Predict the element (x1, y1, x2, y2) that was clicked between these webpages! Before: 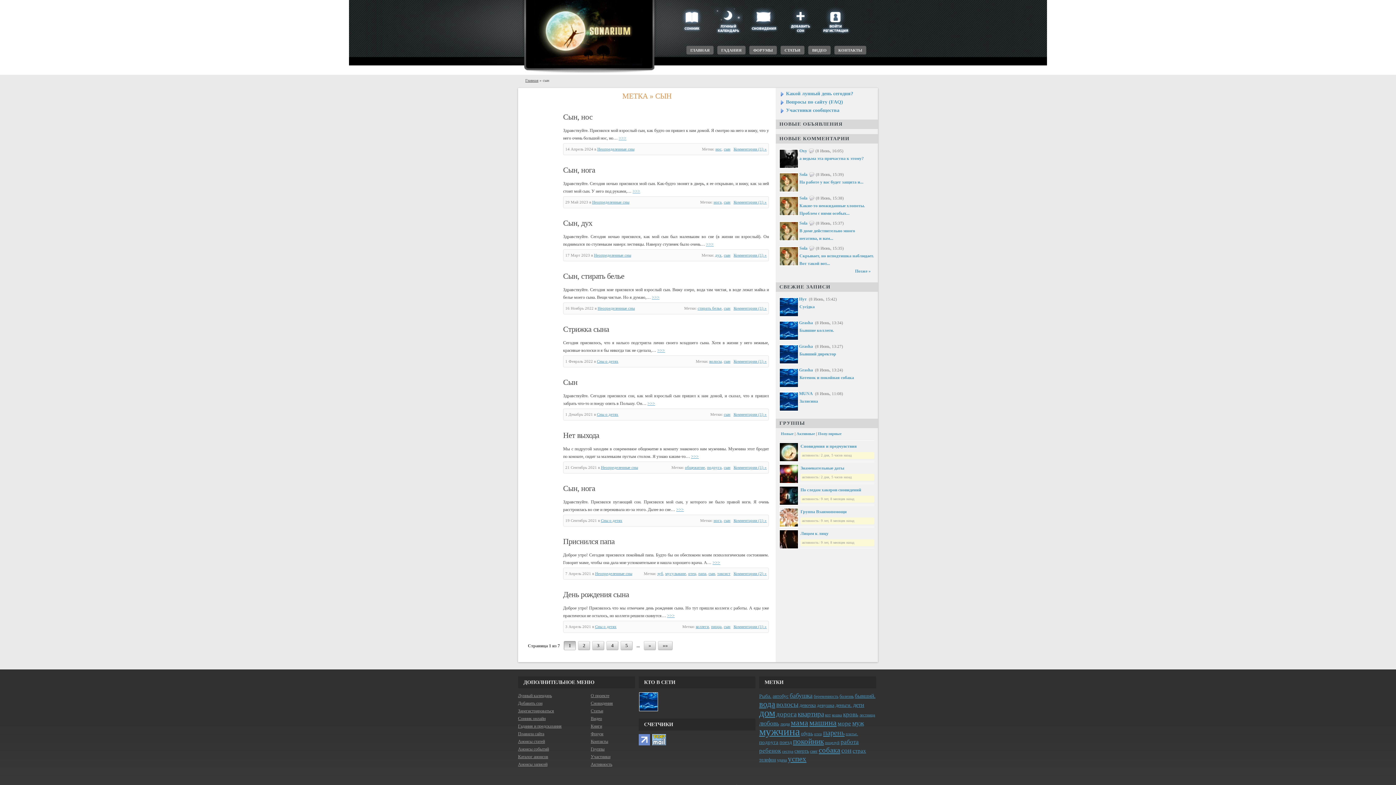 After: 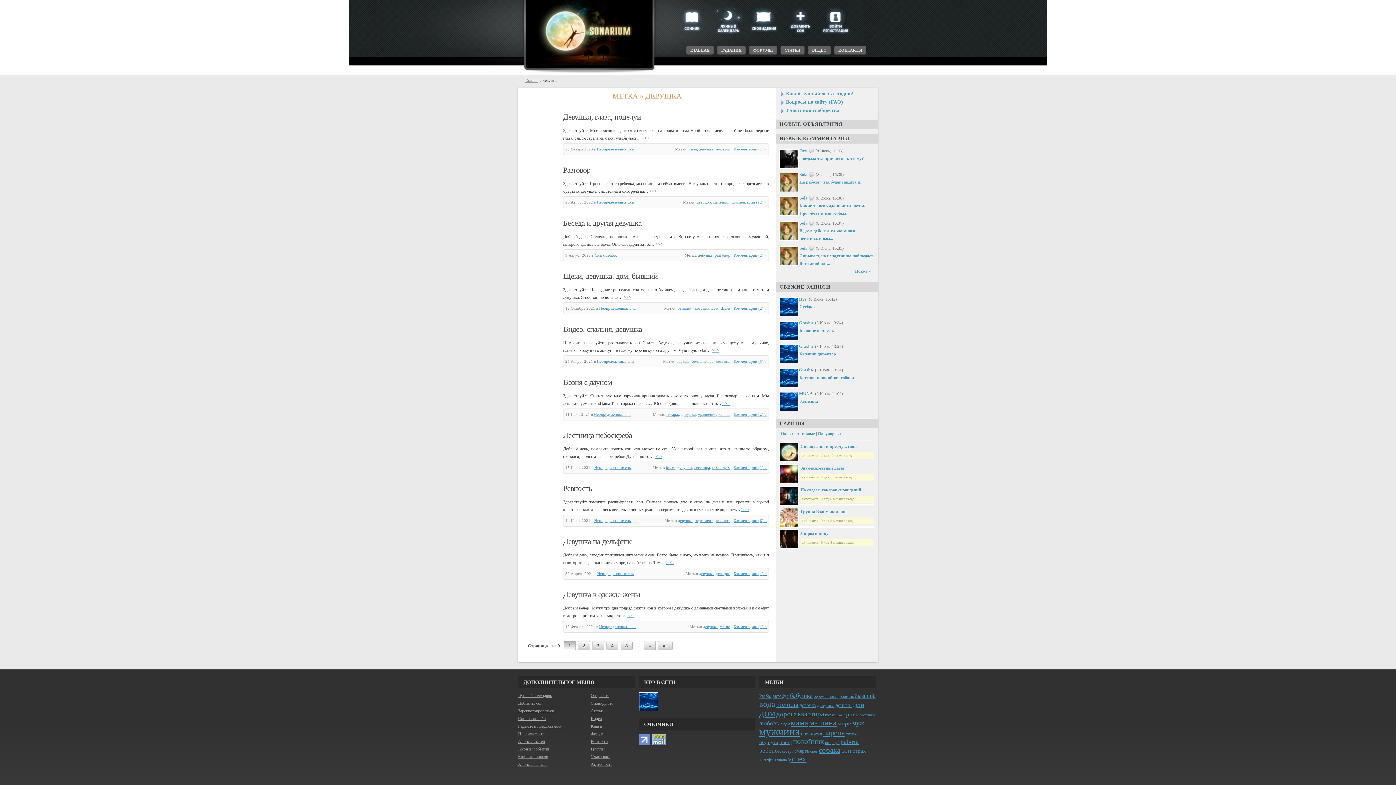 Action: label: девушка bbox: (817, 702, 834, 708)